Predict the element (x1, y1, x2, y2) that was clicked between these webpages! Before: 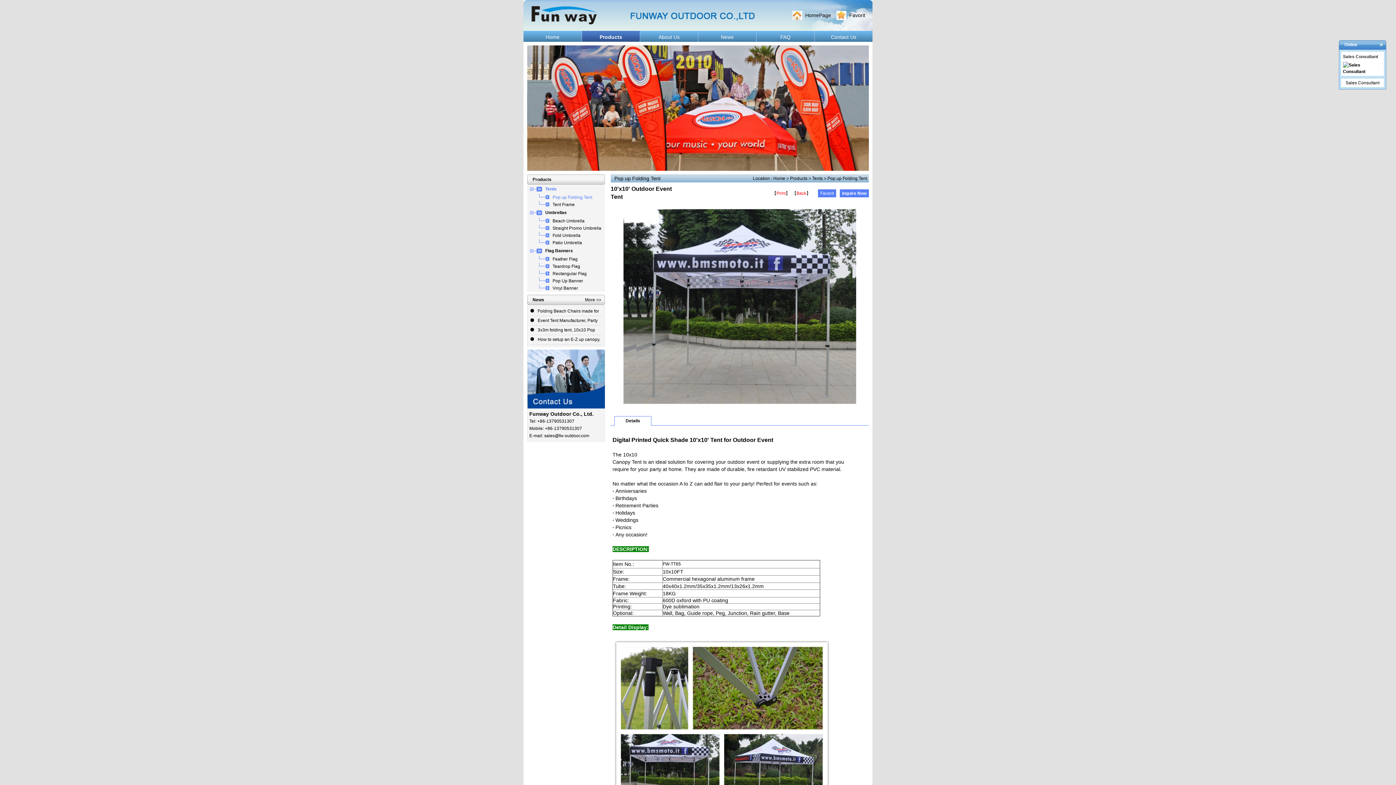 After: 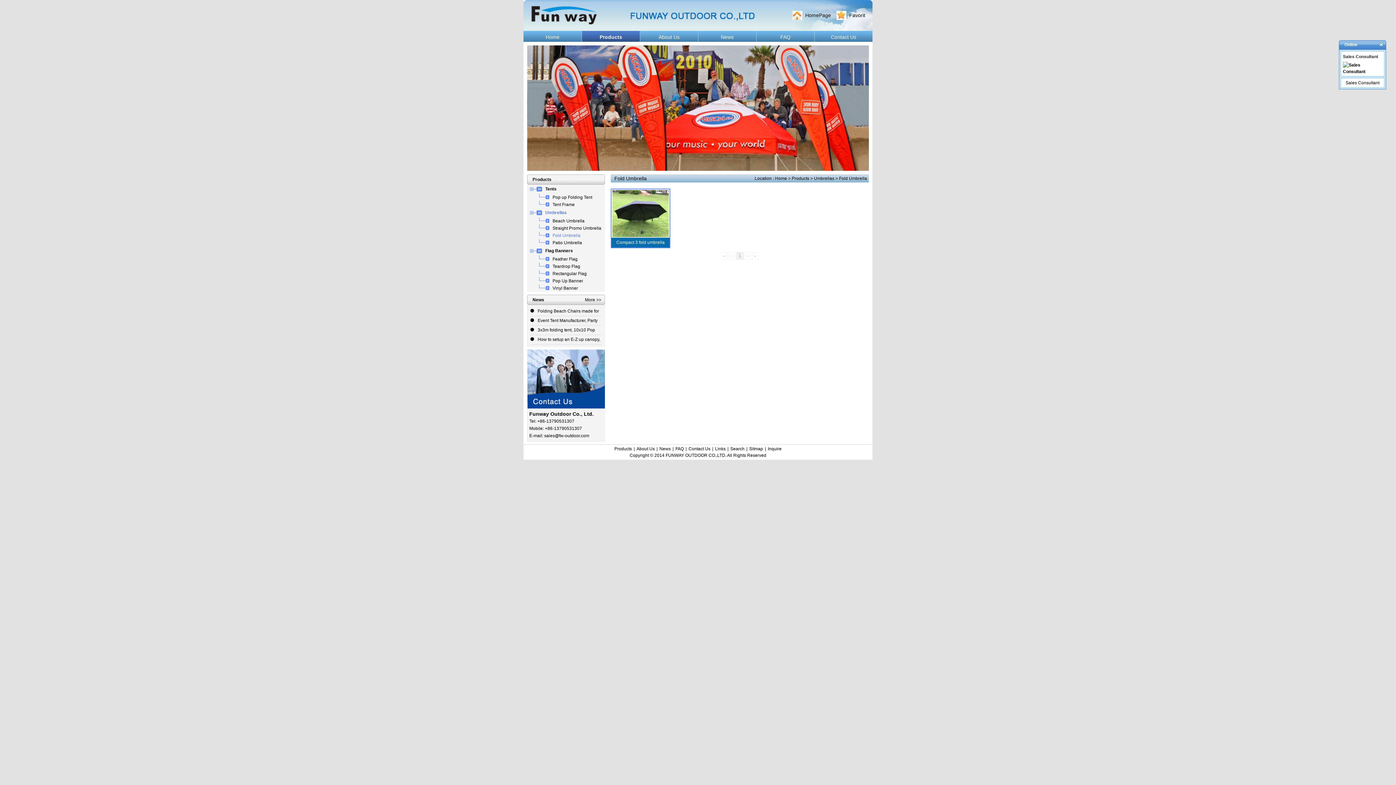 Action: bbox: (552, 233, 580, 238) label: Fold Umbrella